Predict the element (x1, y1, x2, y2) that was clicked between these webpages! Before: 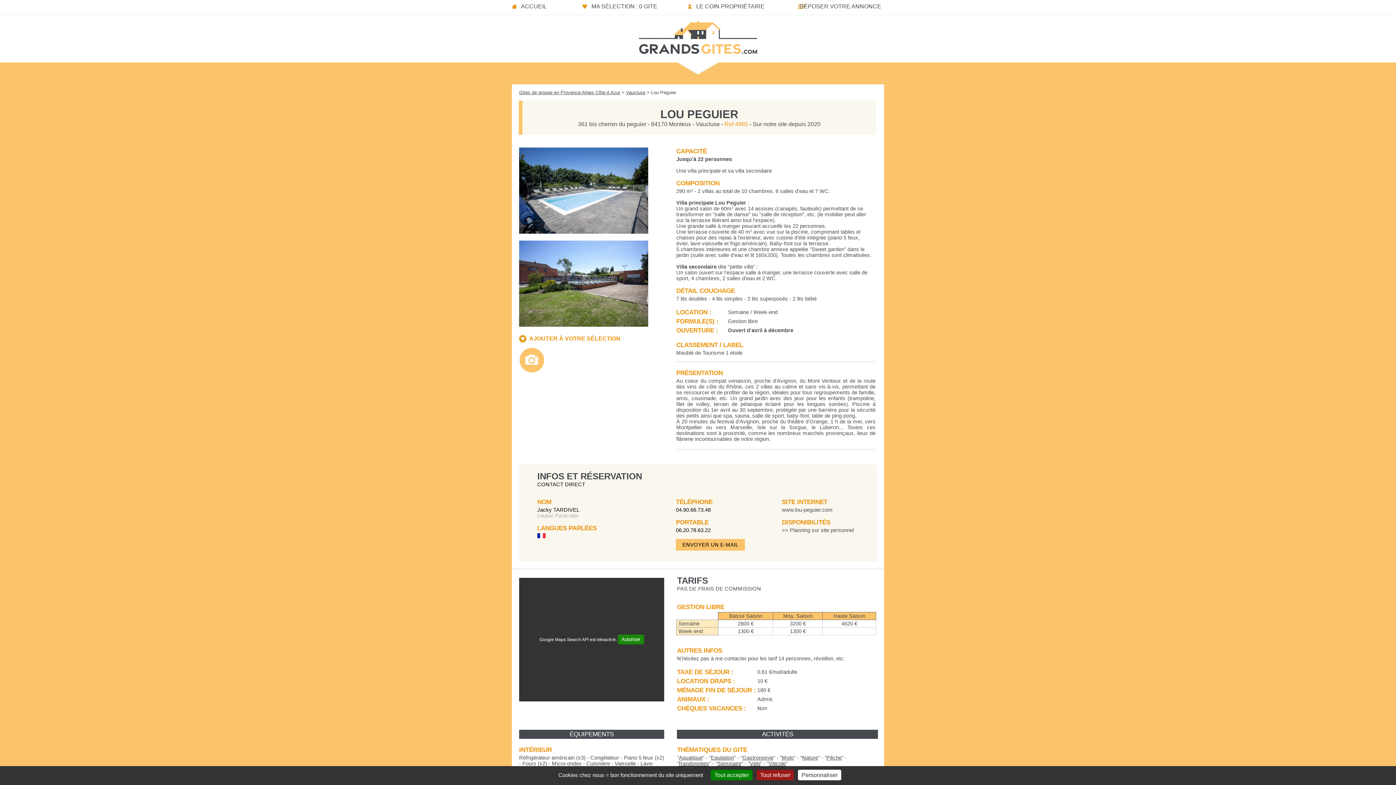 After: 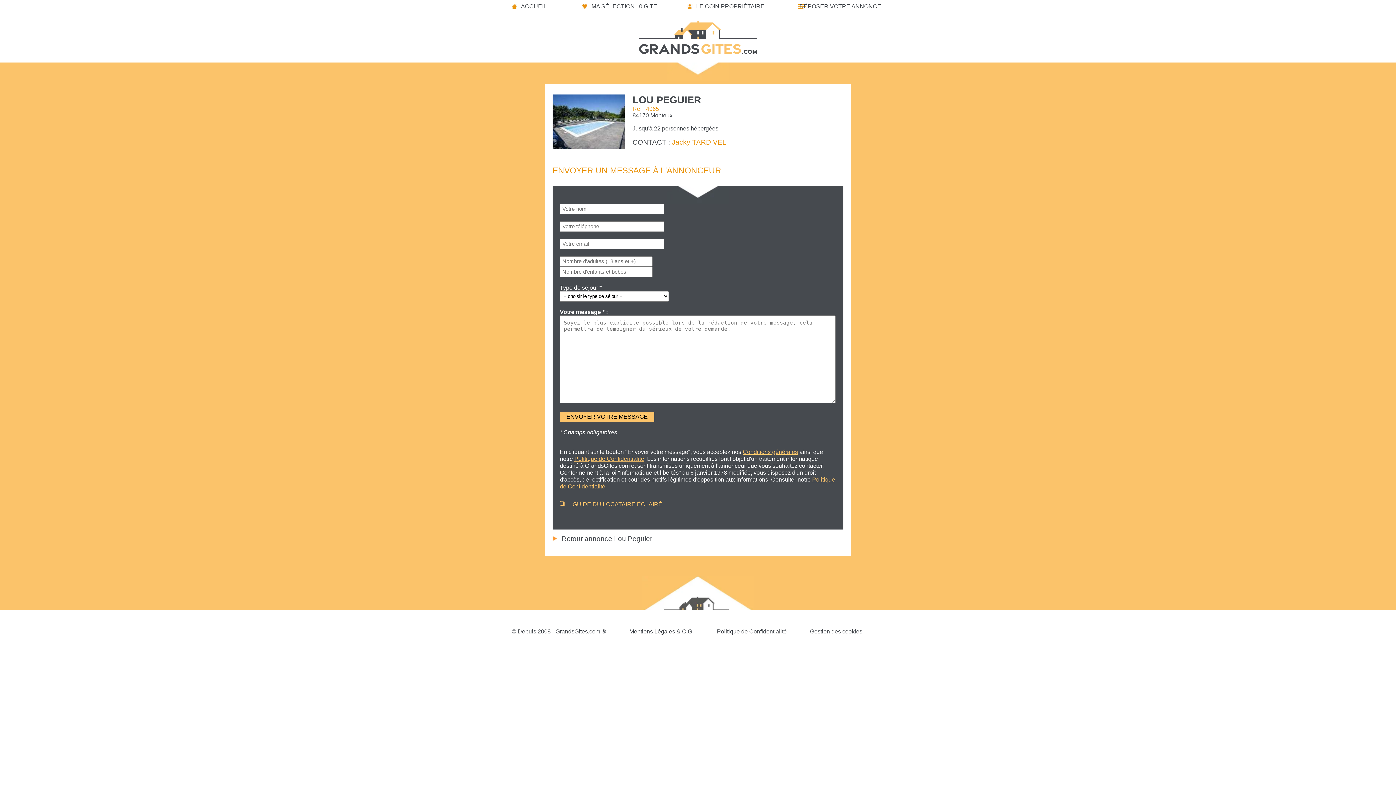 Action: label: ENVOYER UN E-MAIL bbox: (676, 539, 776, 550)